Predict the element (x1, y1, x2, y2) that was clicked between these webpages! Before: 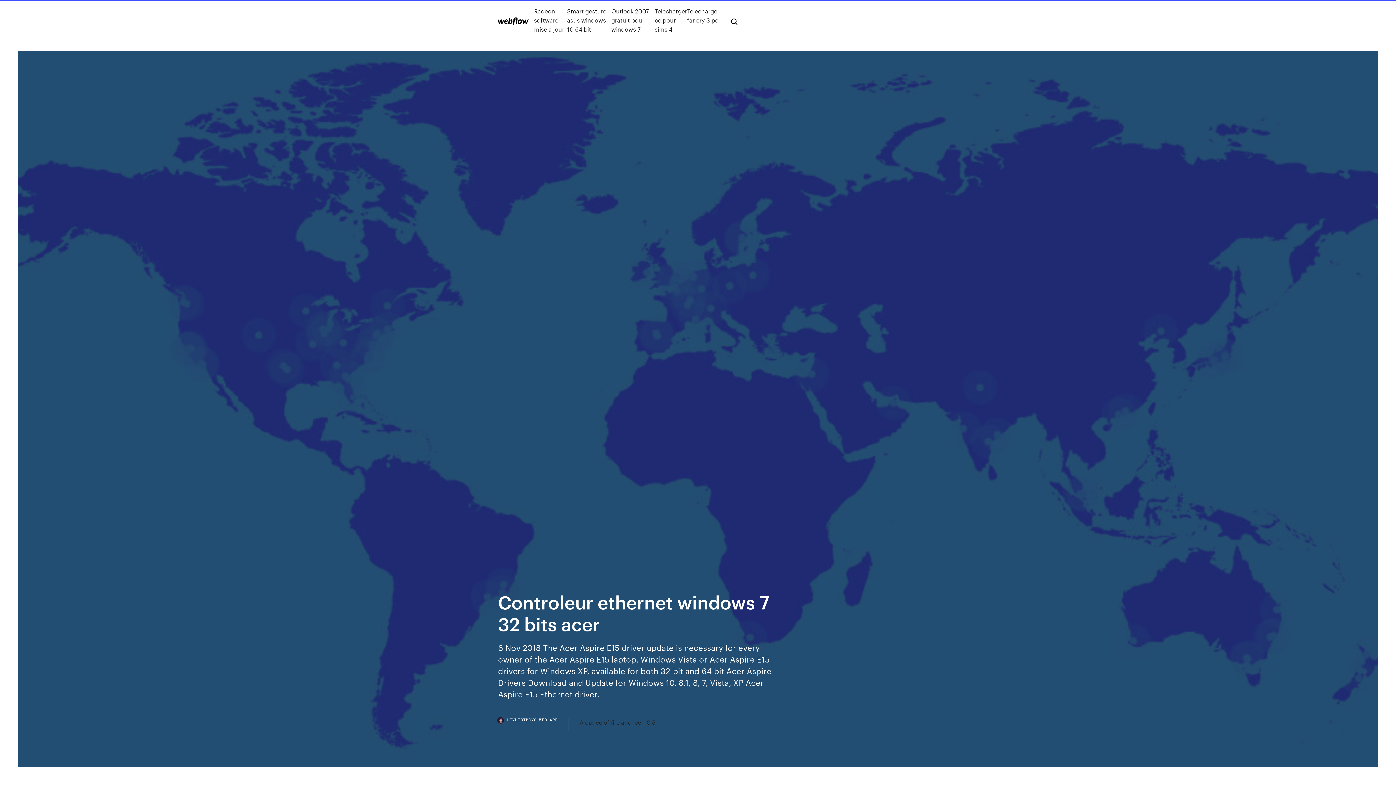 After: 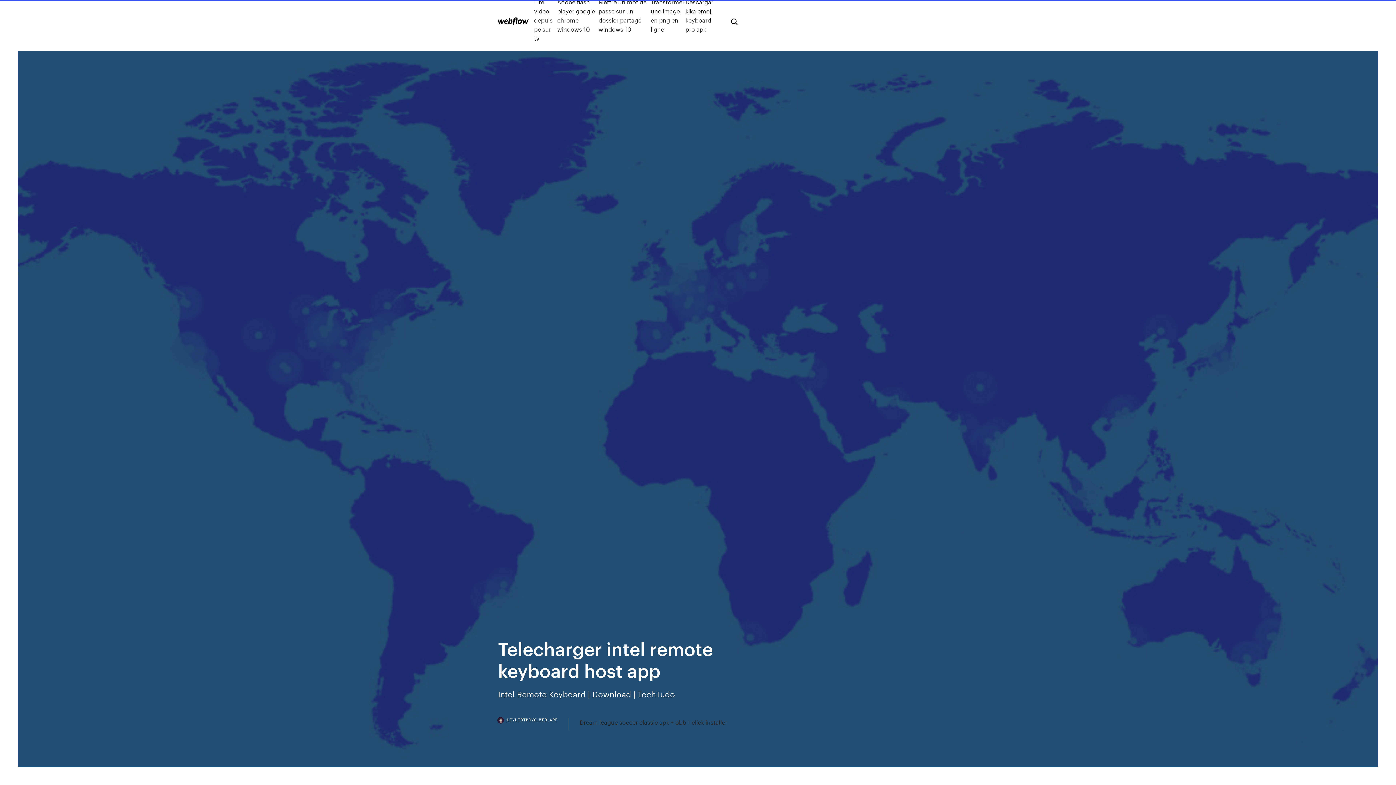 Action: bbox: (498, 17, 528, 25)